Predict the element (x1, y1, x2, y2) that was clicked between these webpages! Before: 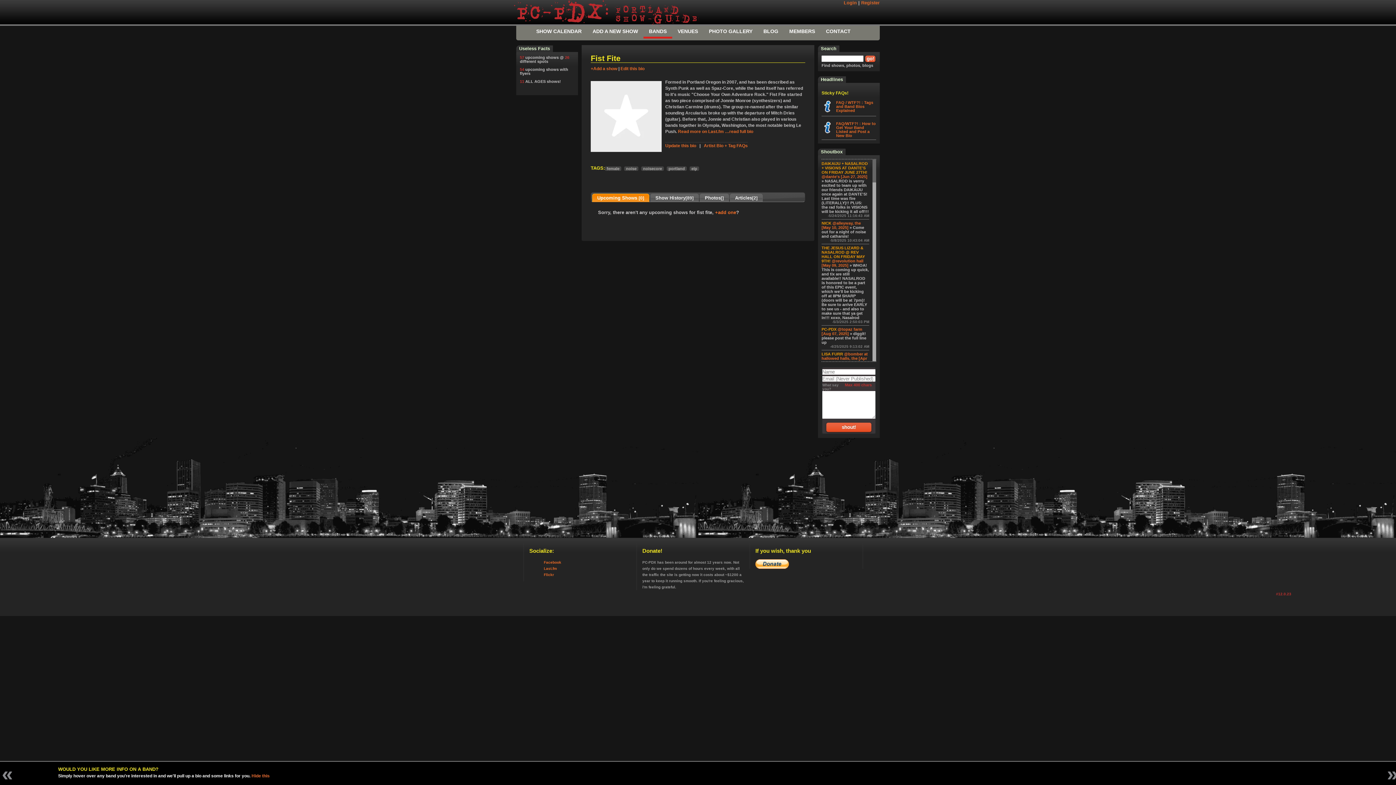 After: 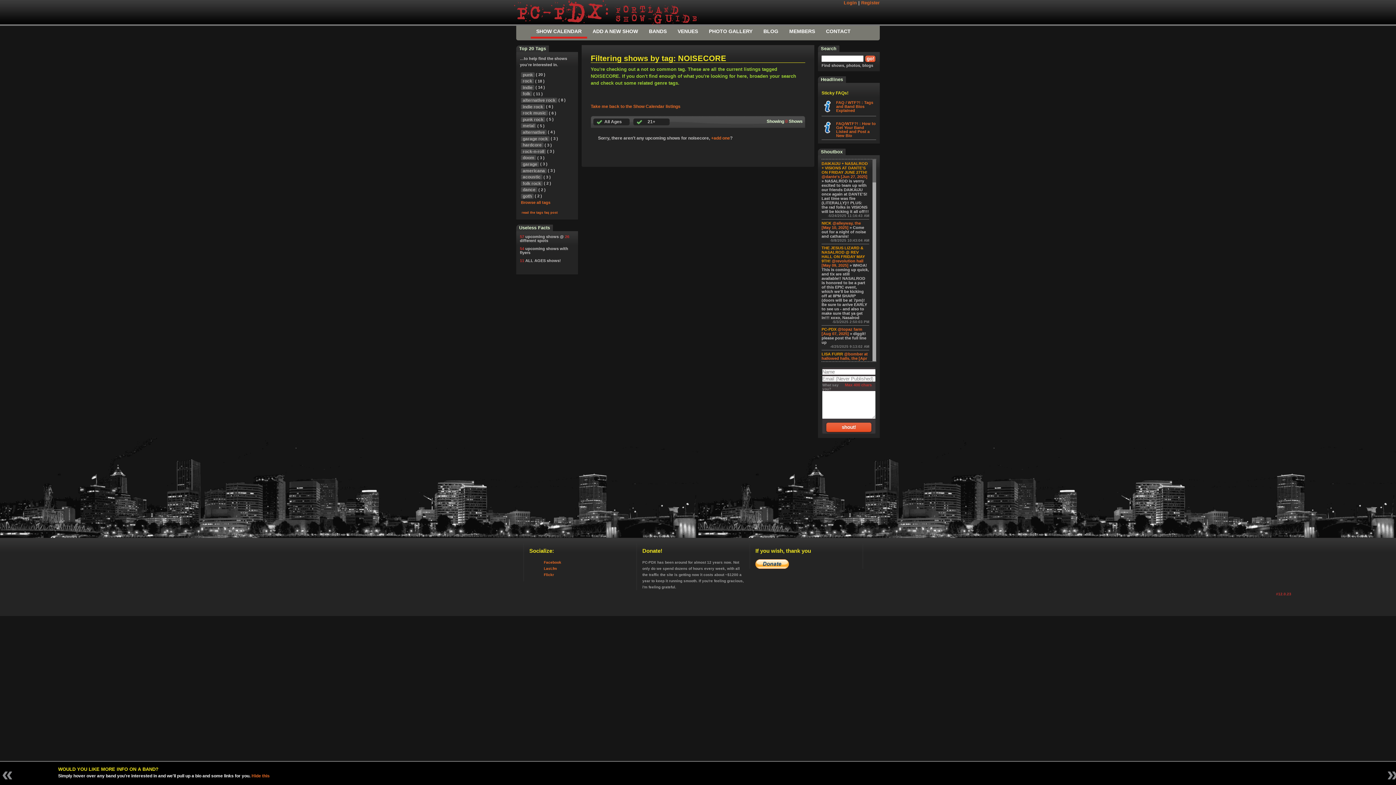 Action: label: noisecore bbox: (641, 166, 664, 171)